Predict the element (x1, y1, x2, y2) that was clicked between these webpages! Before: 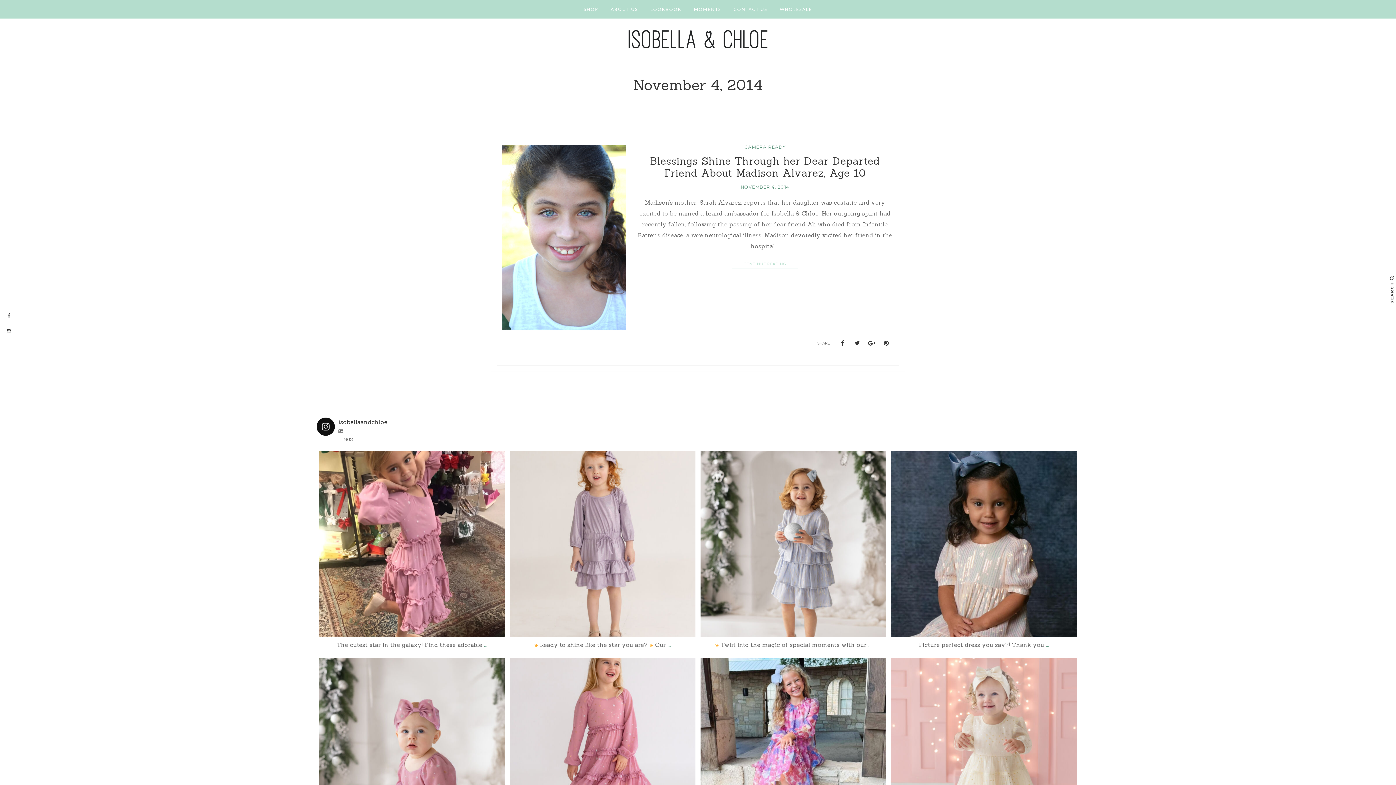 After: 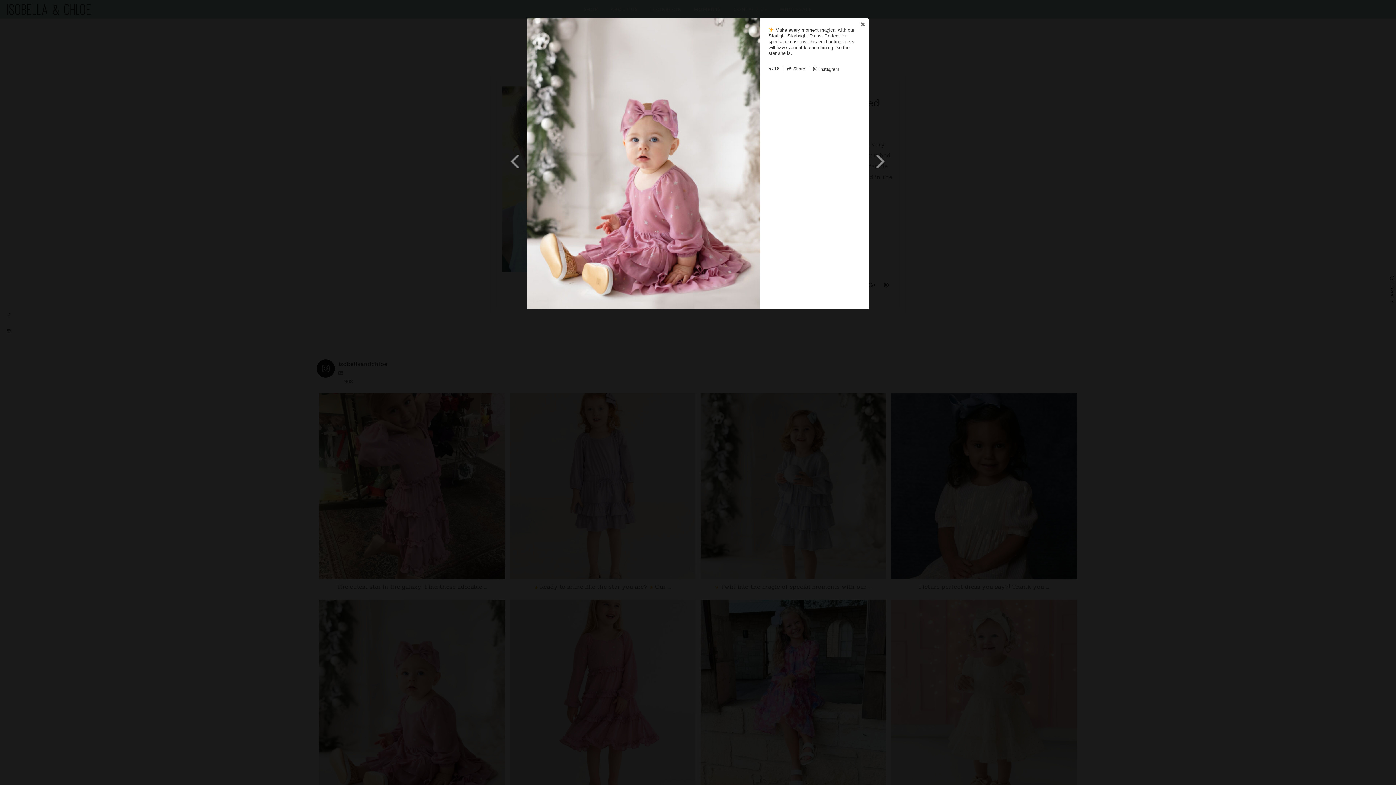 Action: bbox: (319, 658, 504, 843) label: Open